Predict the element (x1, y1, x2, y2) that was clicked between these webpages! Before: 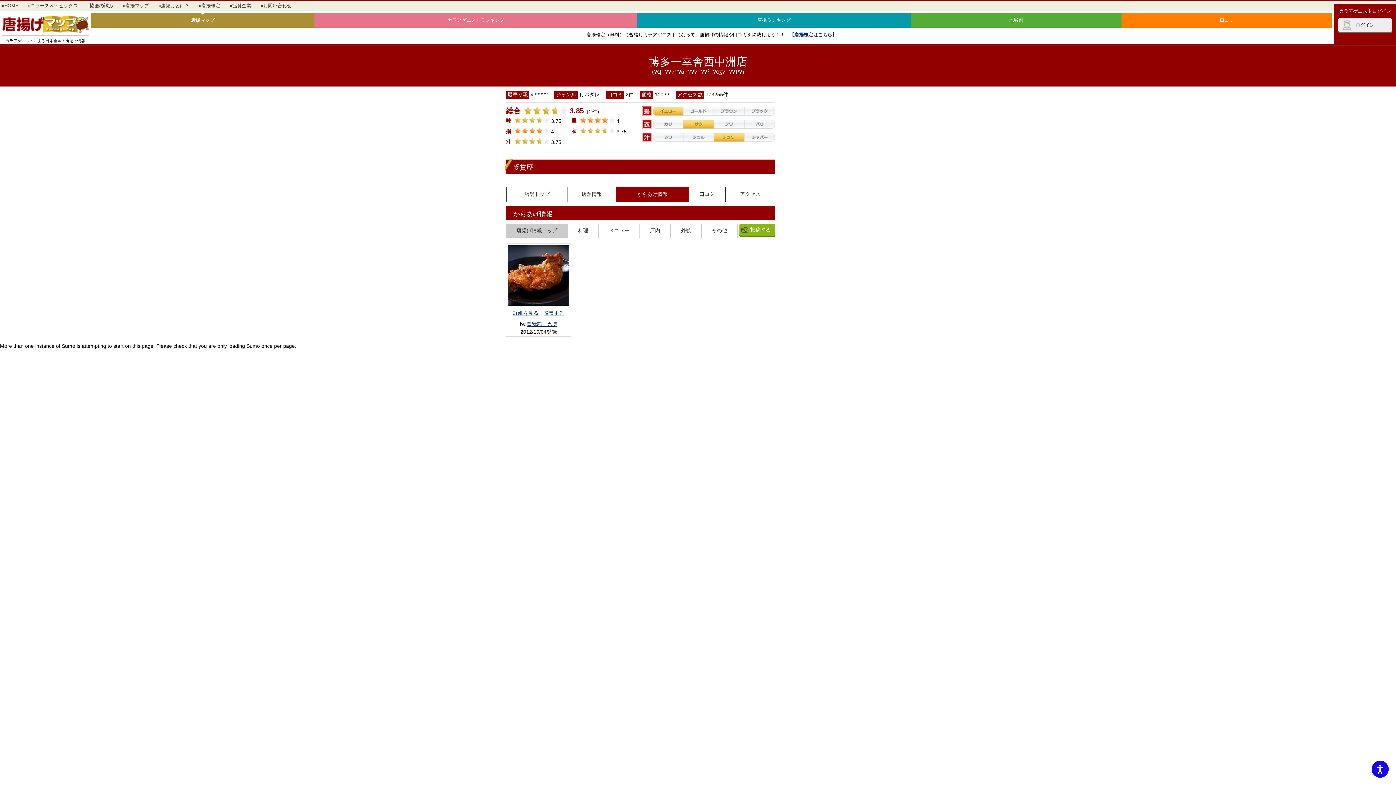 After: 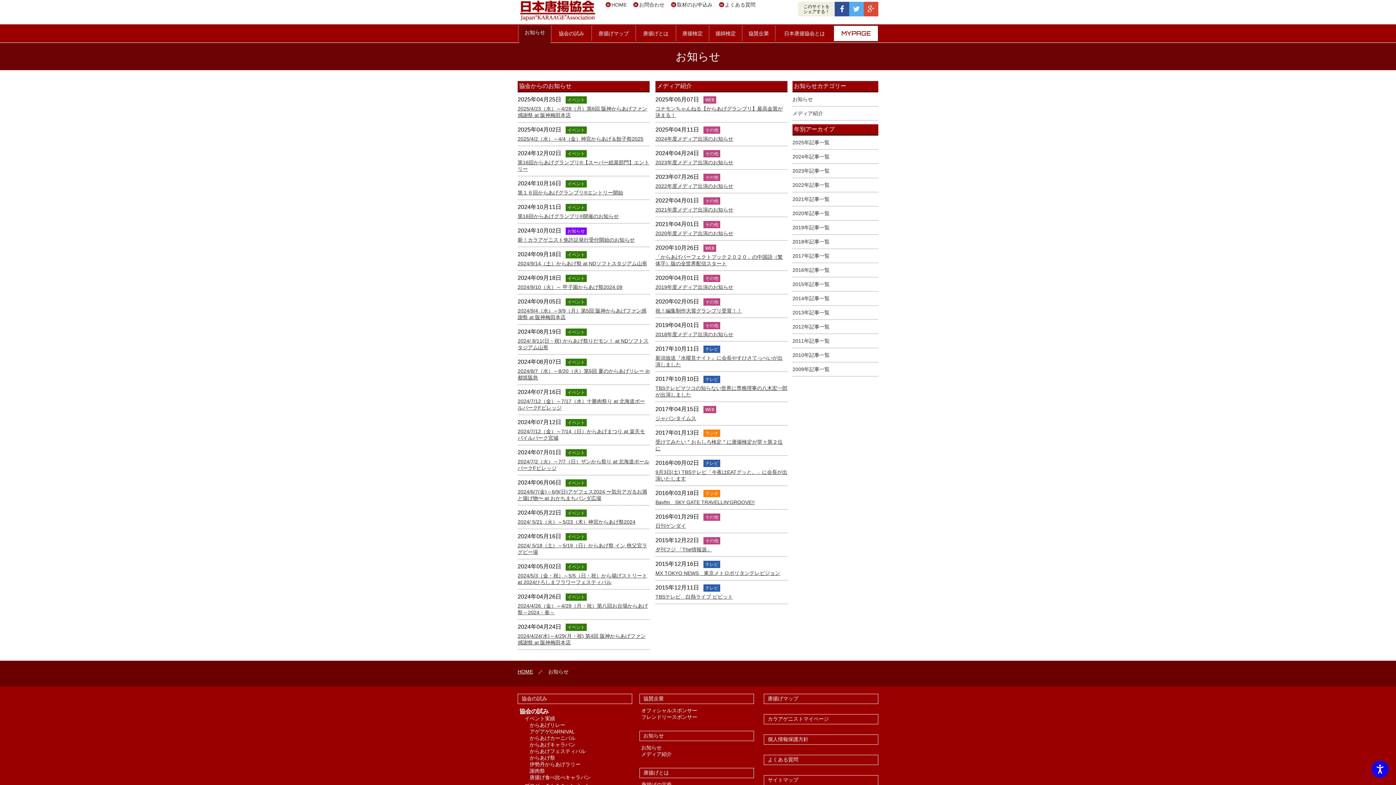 Action: label: »ニュース＆トピックス bbox: (28, 2, 77, 8)